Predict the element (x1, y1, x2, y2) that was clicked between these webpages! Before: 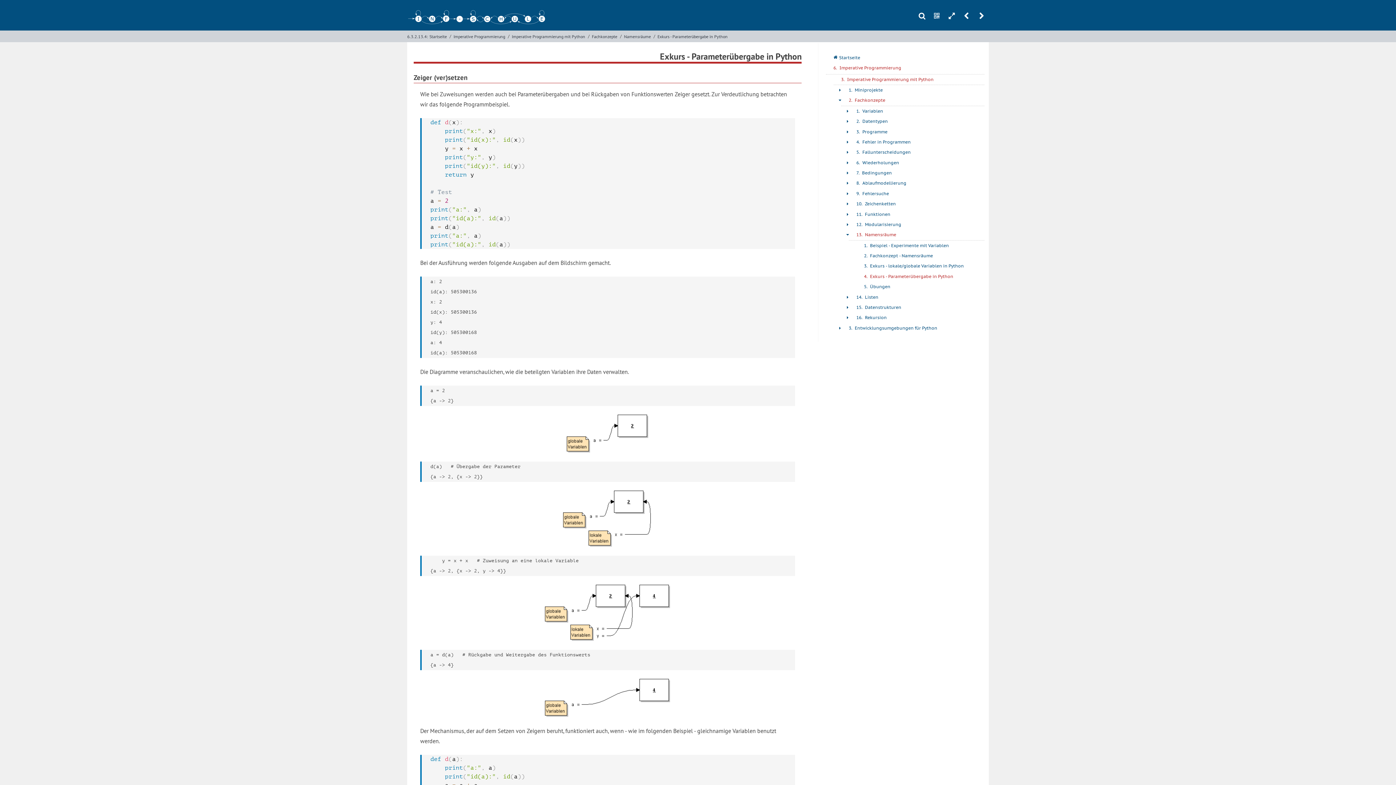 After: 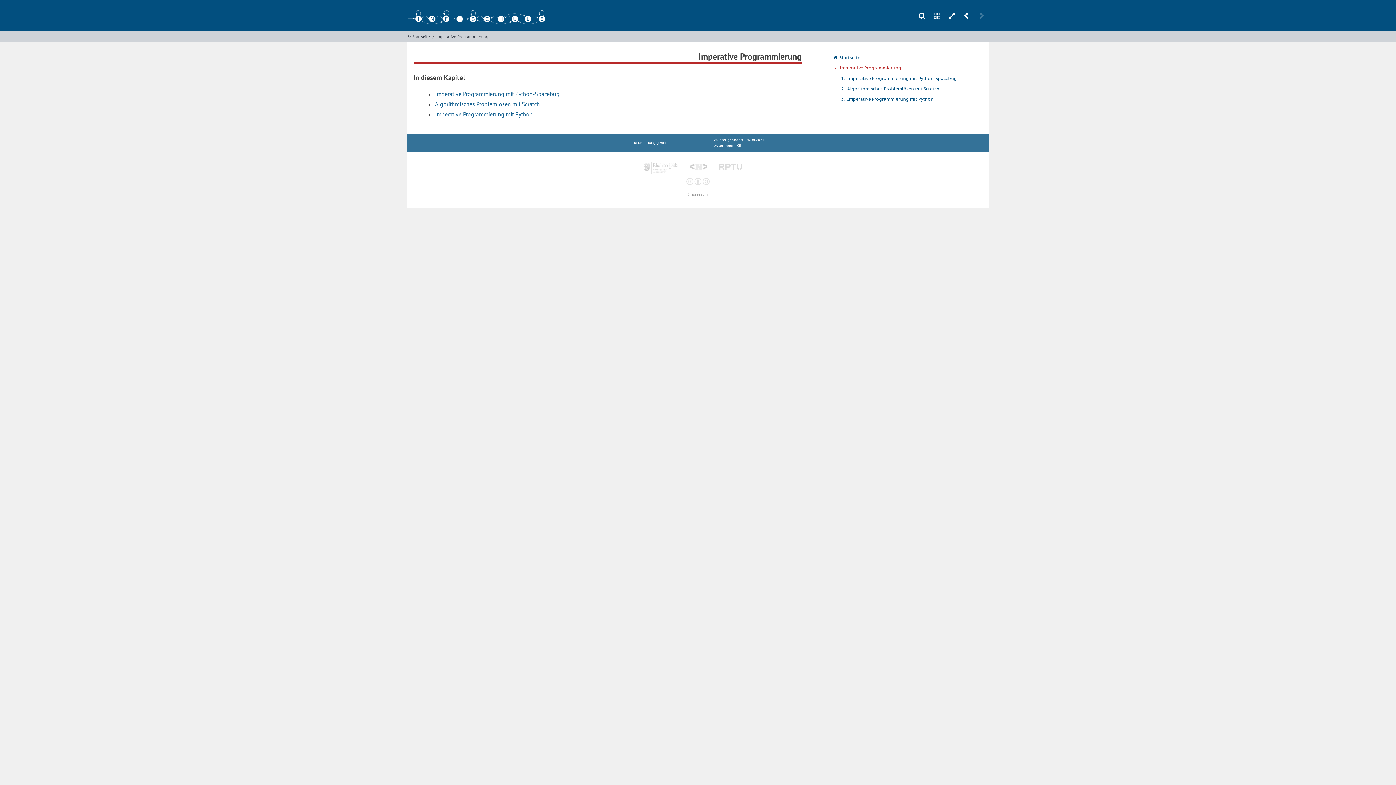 Action: label: 6. Imperative Programmierung bbox: (818, 62, 984, 73)